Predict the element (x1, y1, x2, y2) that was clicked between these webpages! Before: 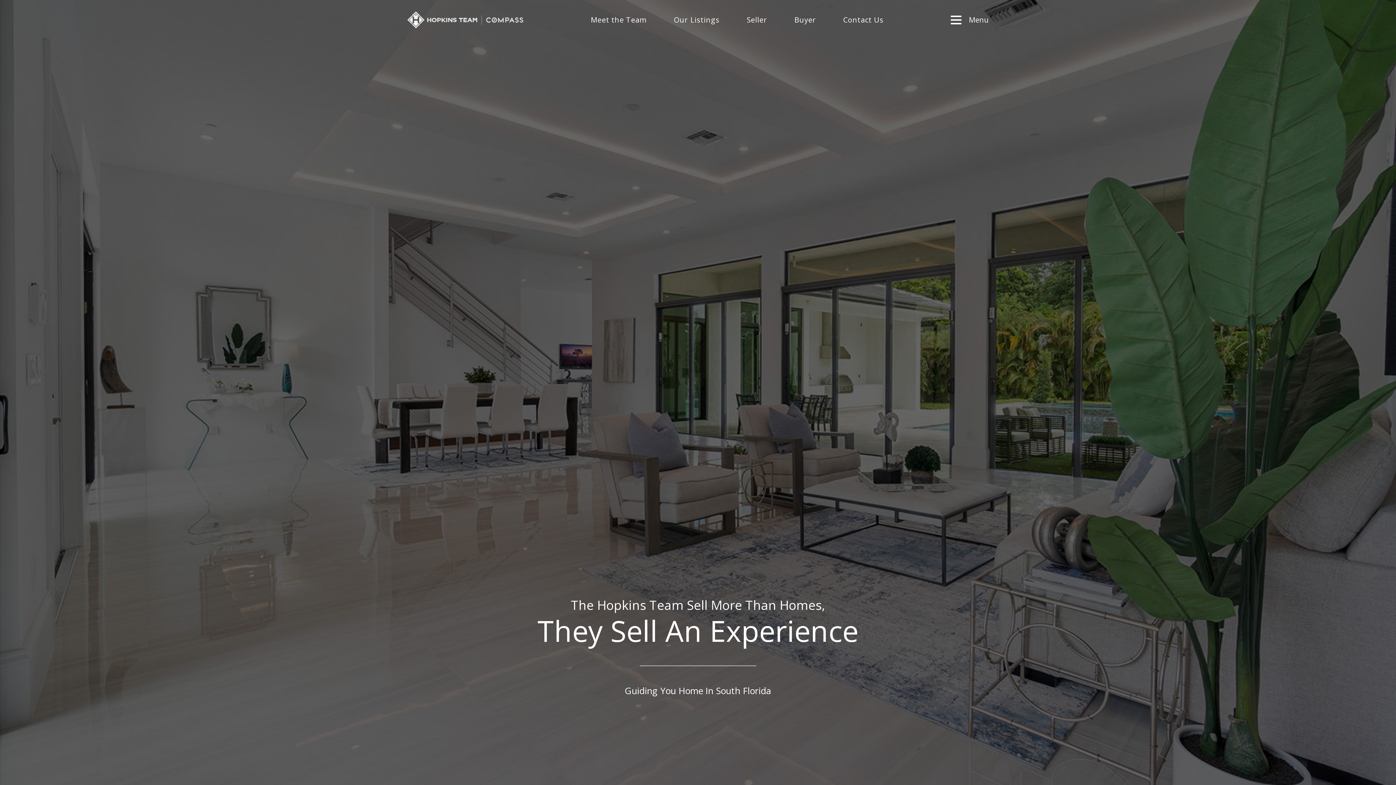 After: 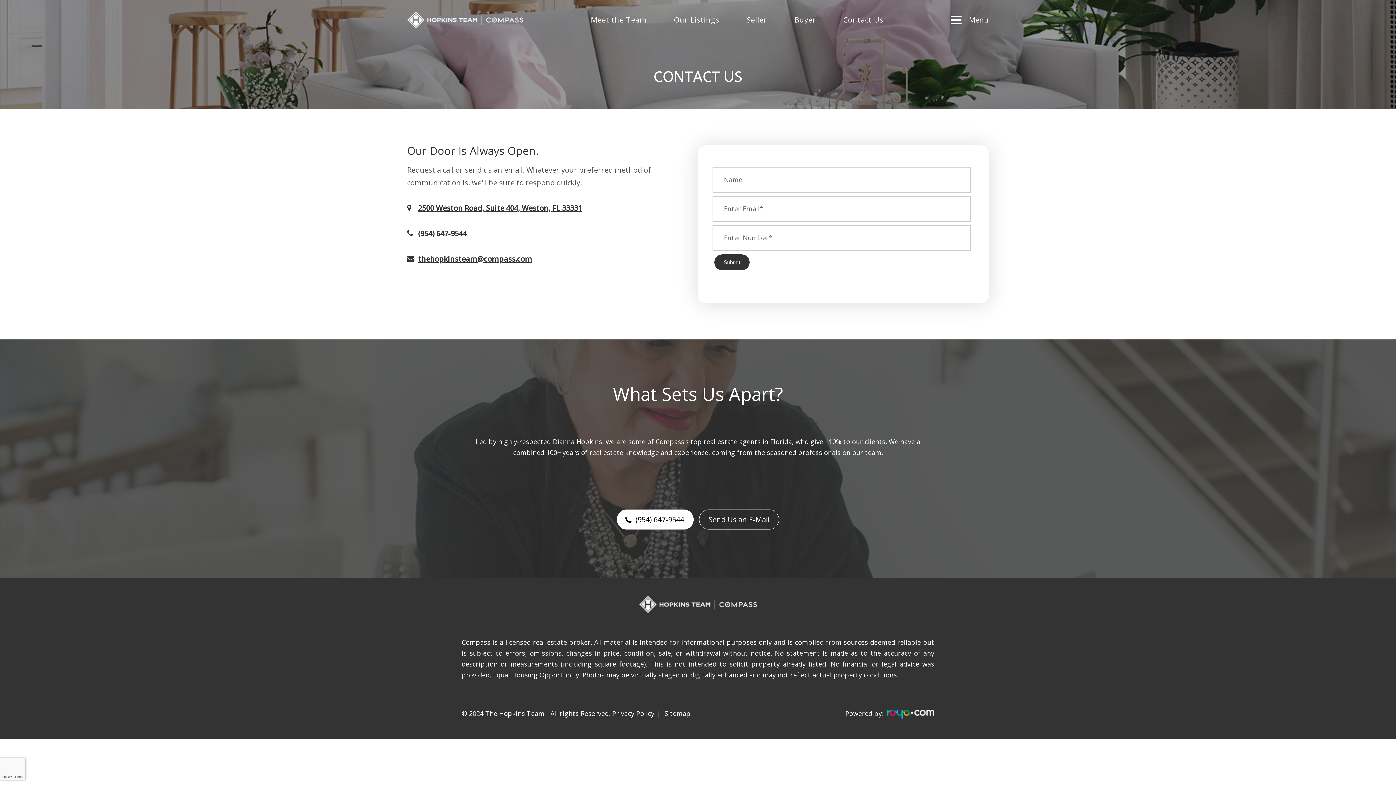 Action: bbox: (843, 16, 883, 23) label: Contact Us